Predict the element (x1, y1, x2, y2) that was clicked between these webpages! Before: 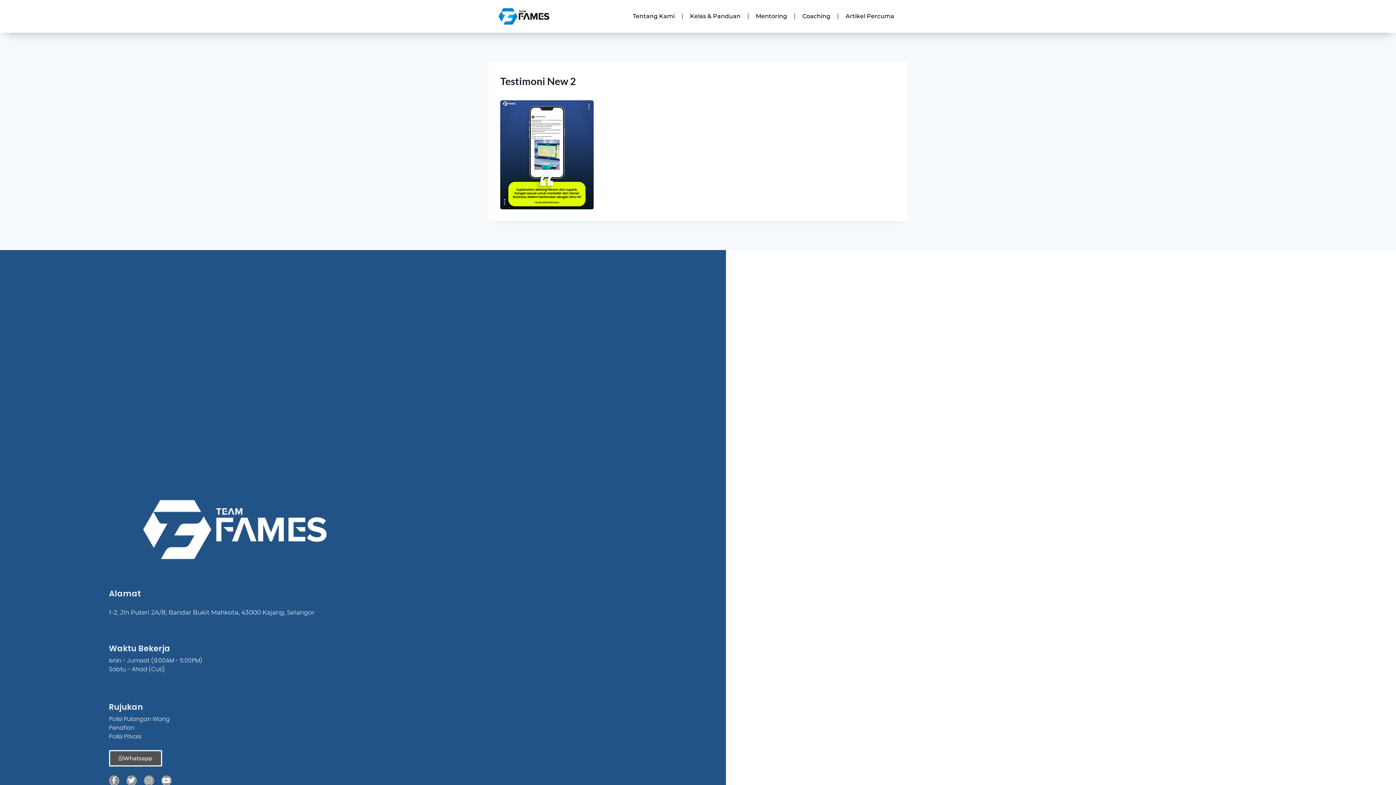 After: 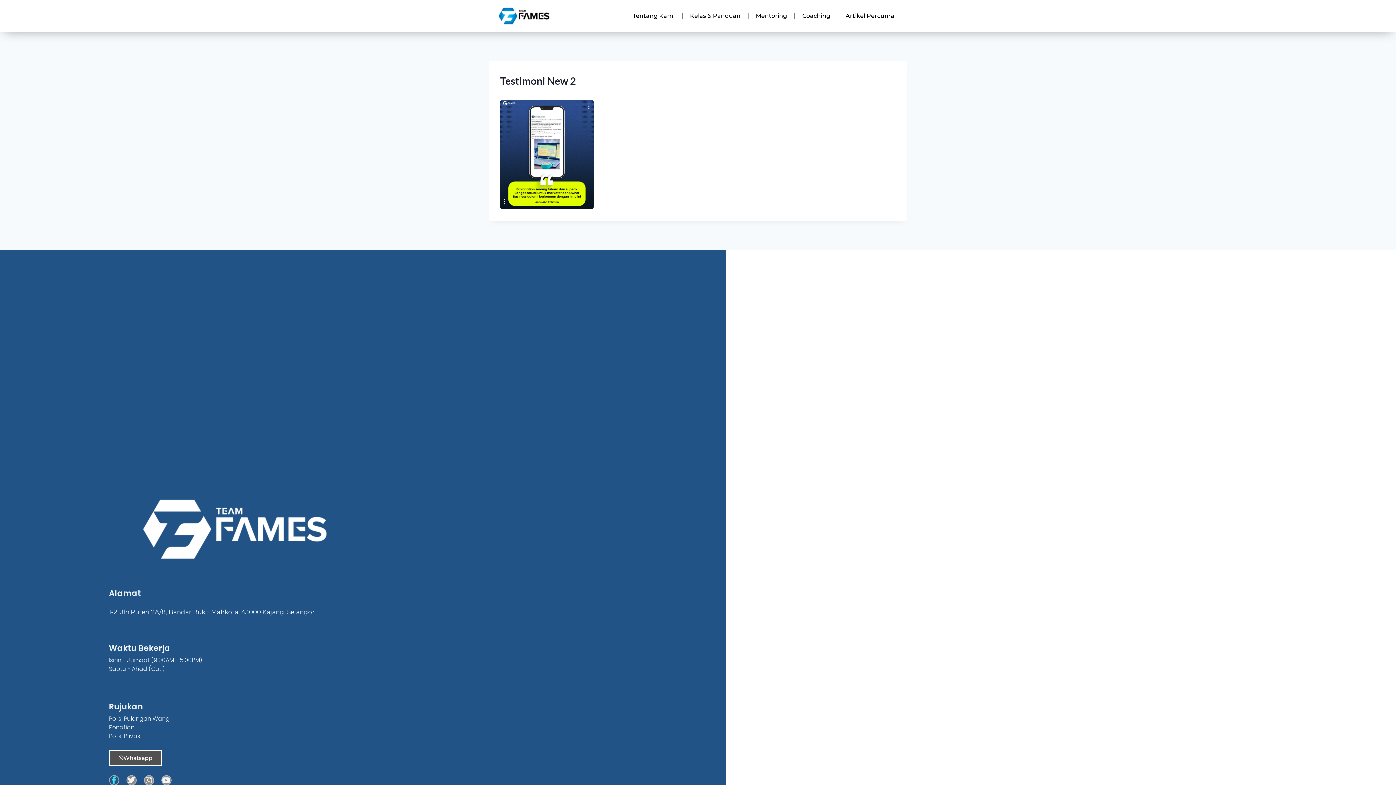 Action: label: Facebook-f bbox: (108, 775, 119, 786)